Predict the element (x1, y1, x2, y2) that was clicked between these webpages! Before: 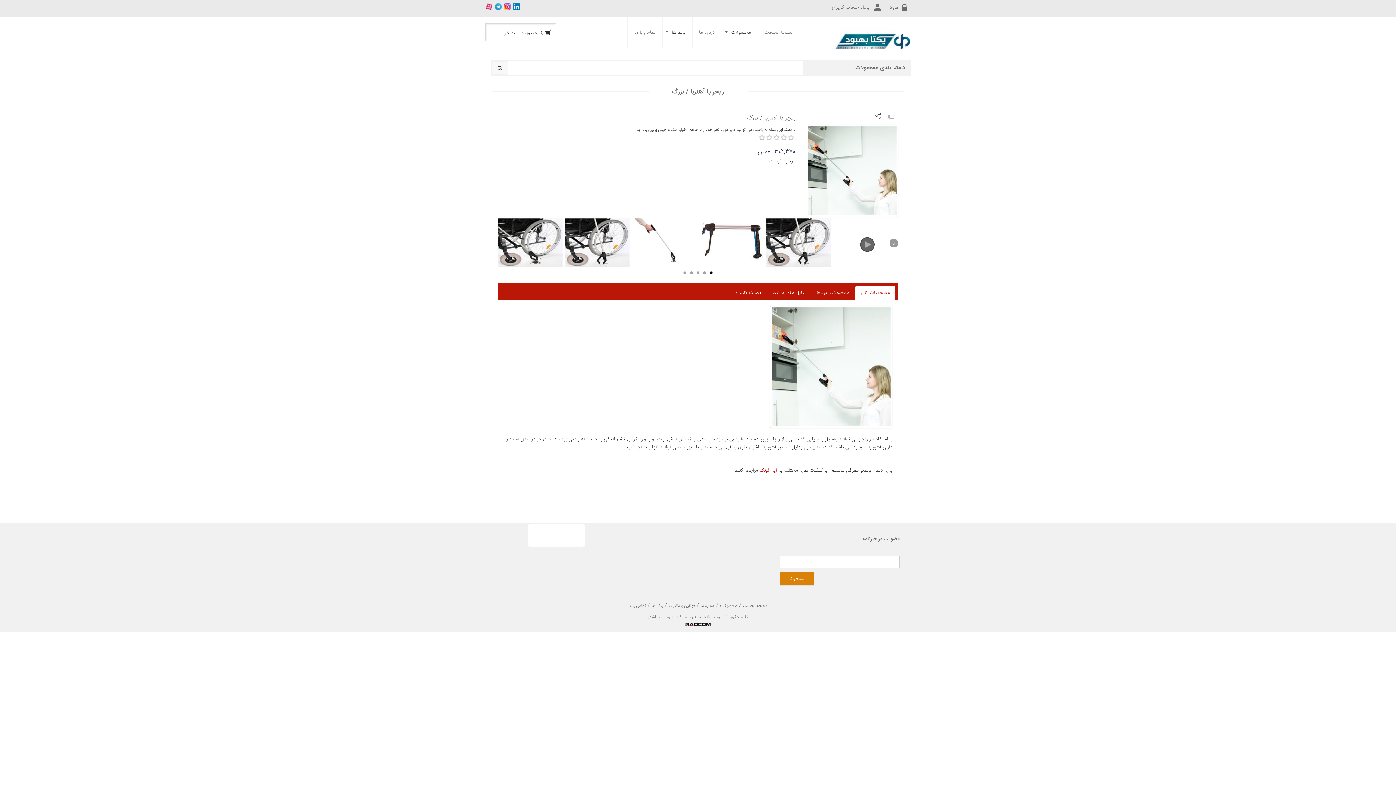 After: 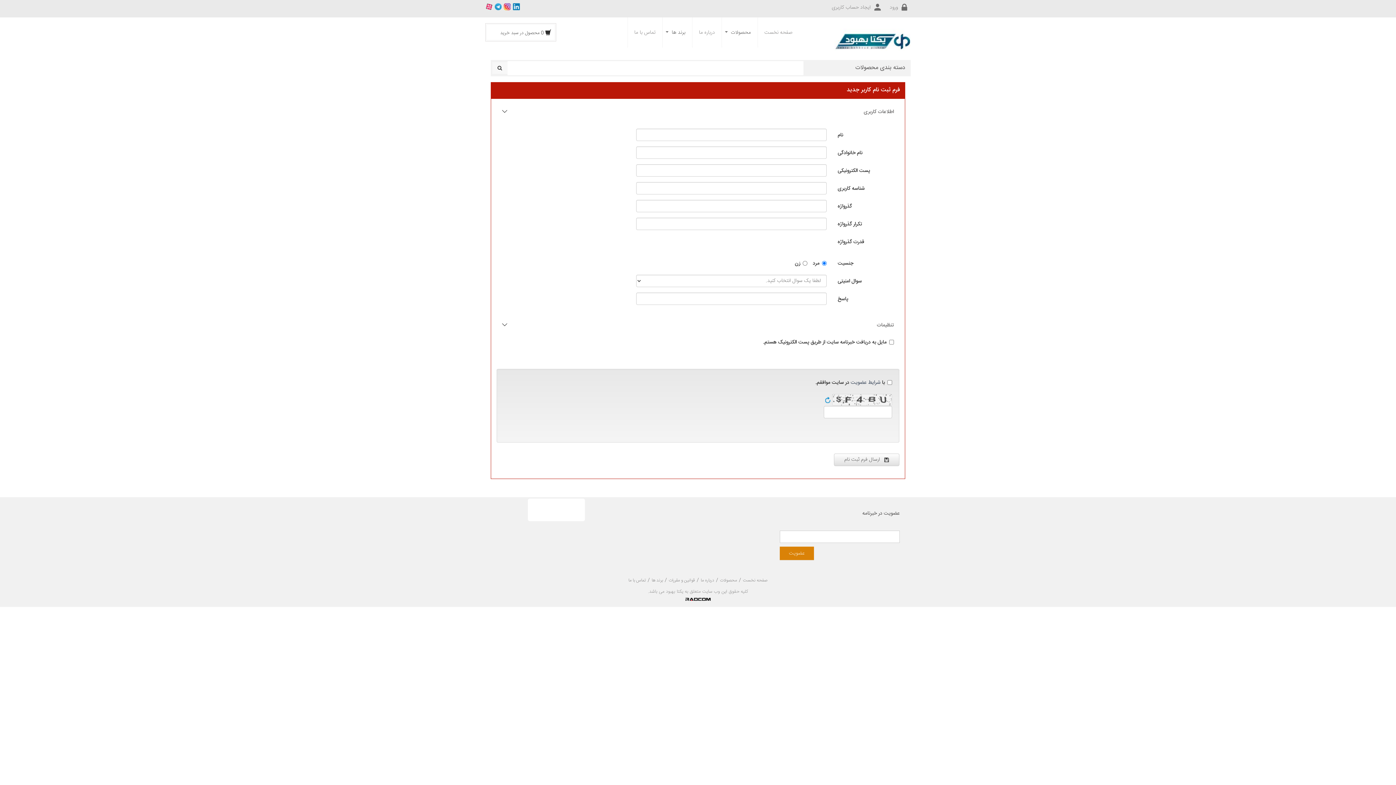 Action: bbox: (830, 3, 882, 11) label: ایجاد حساب کاربری